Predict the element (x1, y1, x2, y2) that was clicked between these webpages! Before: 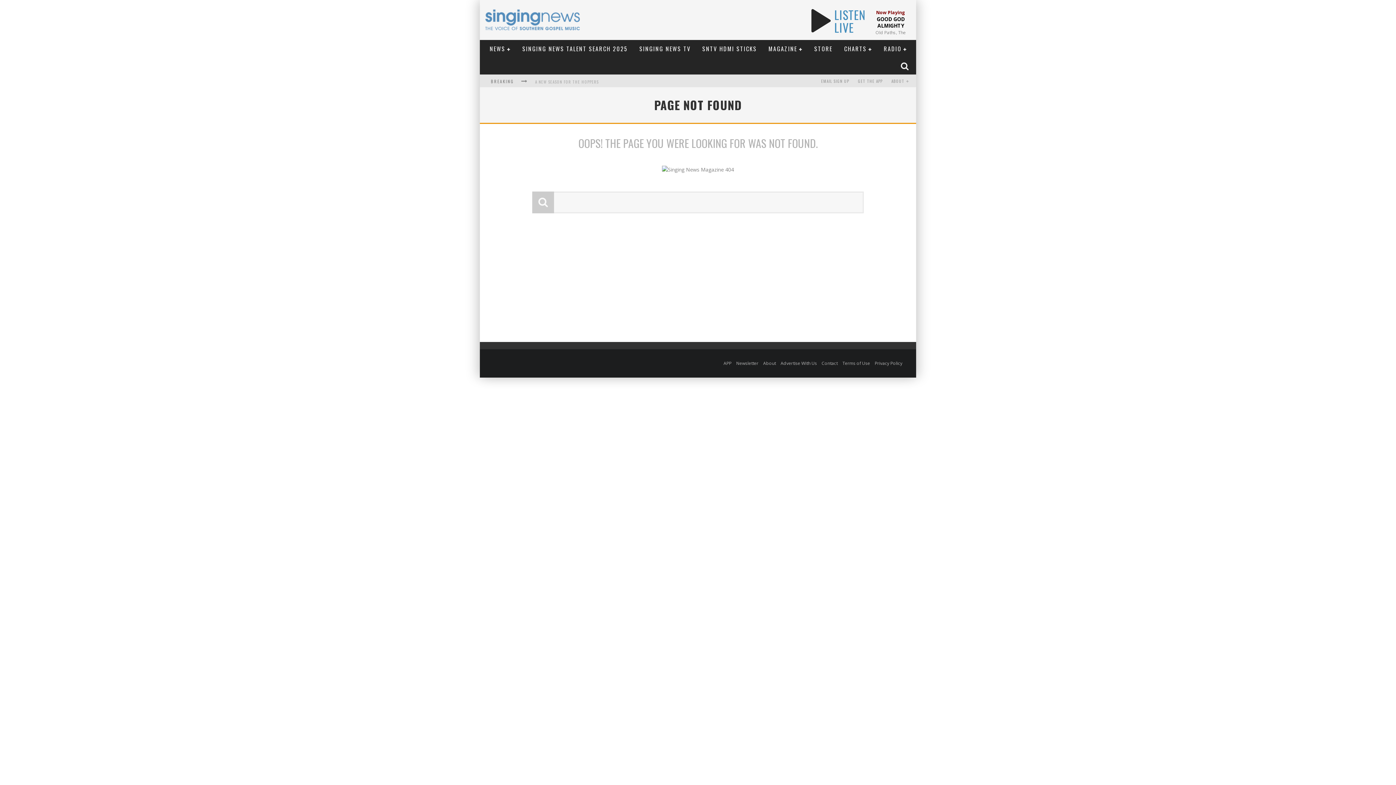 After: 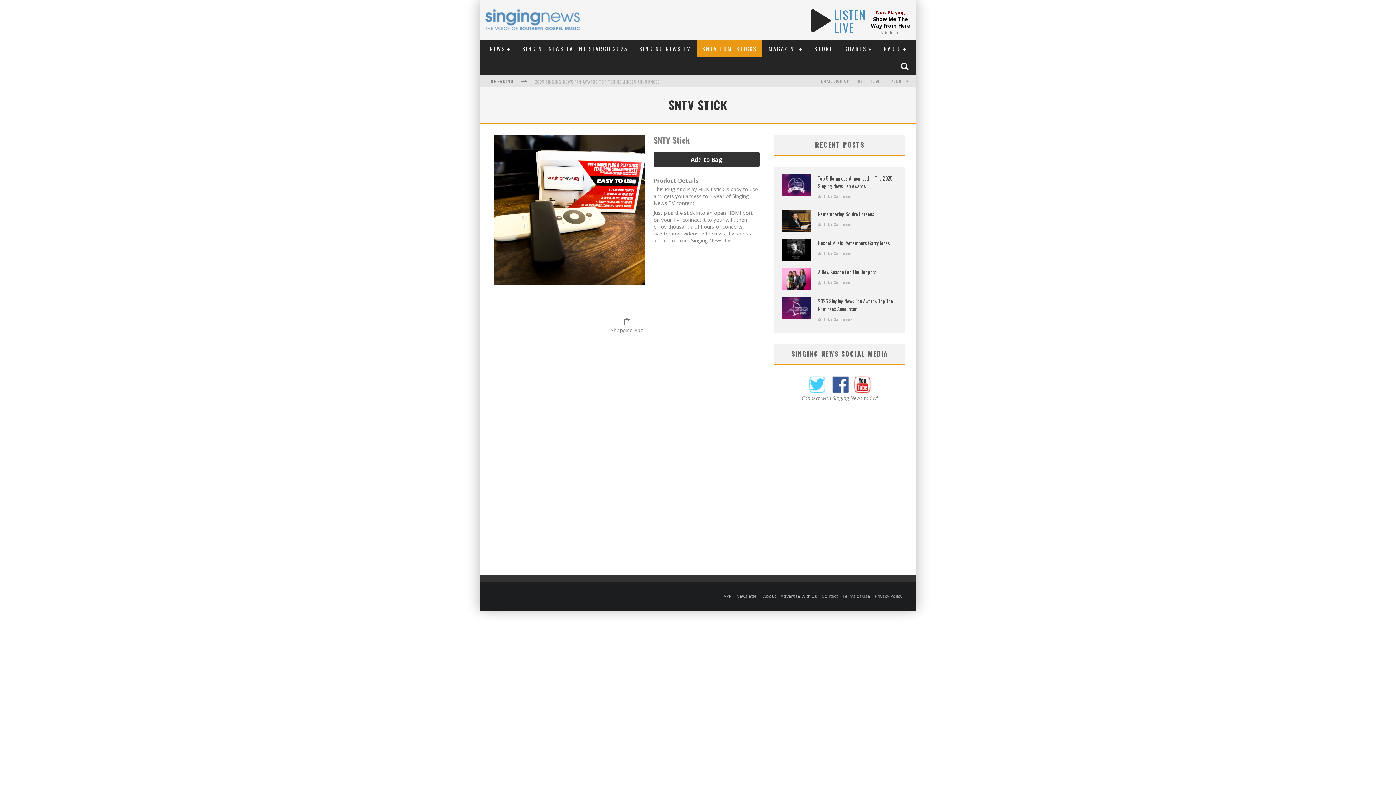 Action: label: SNTV HDMI STICKS bbox: (697, 40, 762, 57)